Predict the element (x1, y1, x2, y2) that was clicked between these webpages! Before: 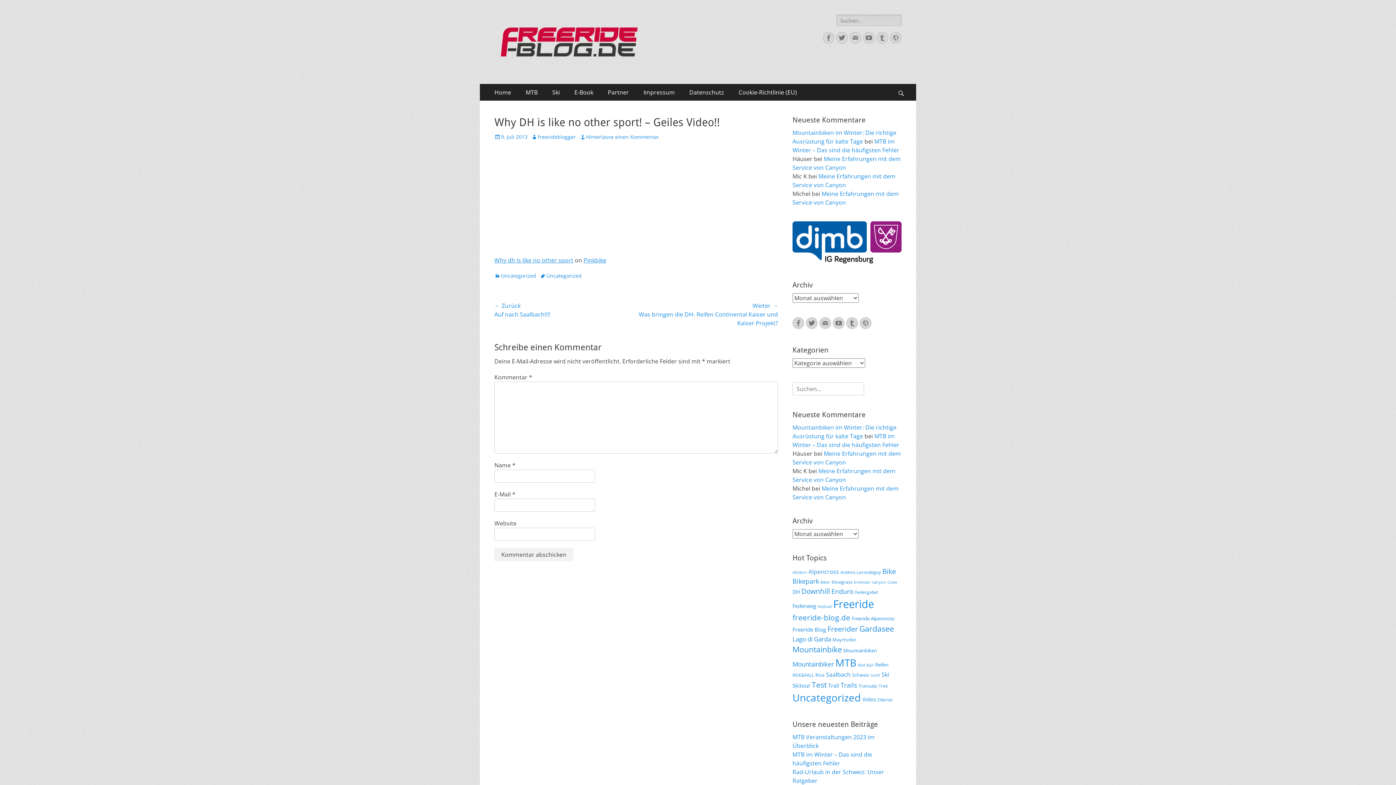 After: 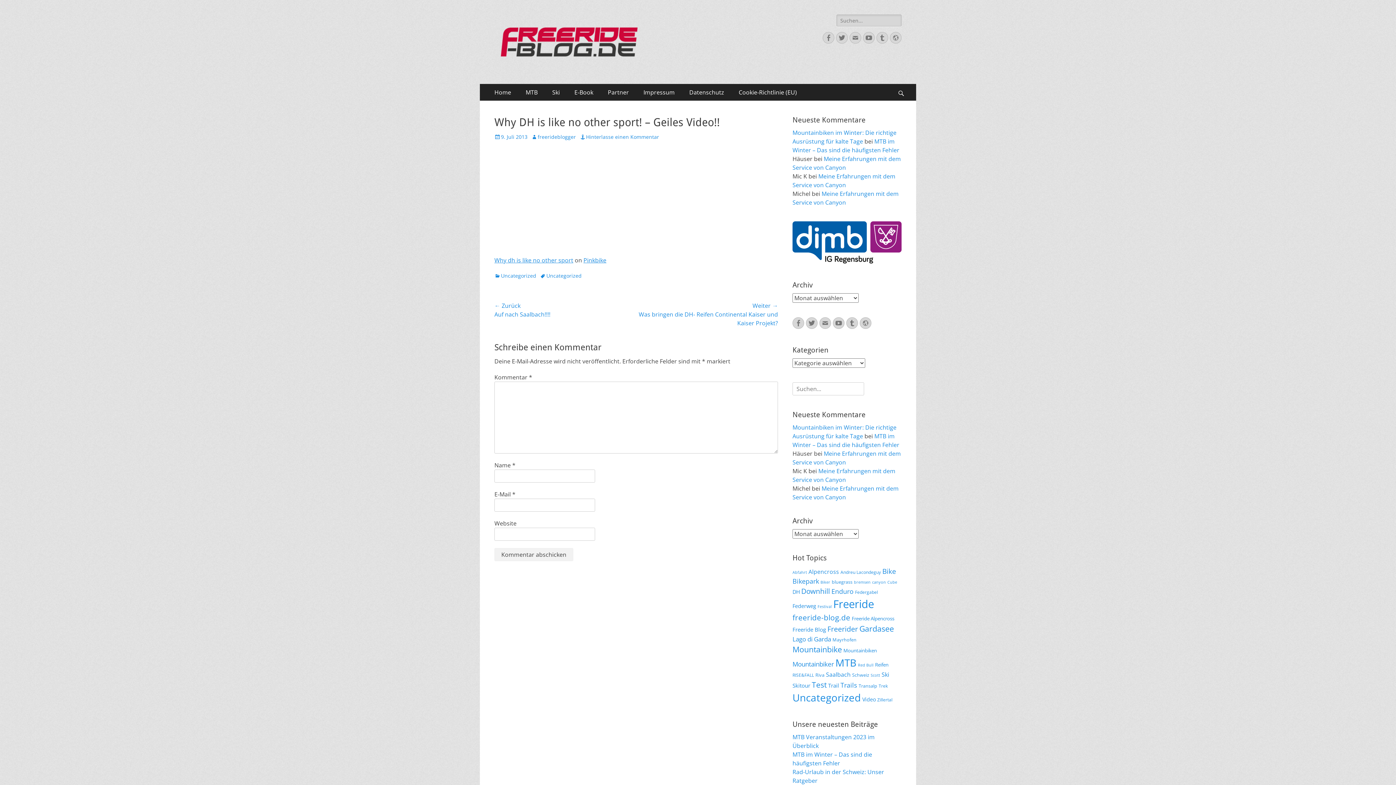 Action: bbox: (494, 133, 527, 140) label: 9. Juli 2013